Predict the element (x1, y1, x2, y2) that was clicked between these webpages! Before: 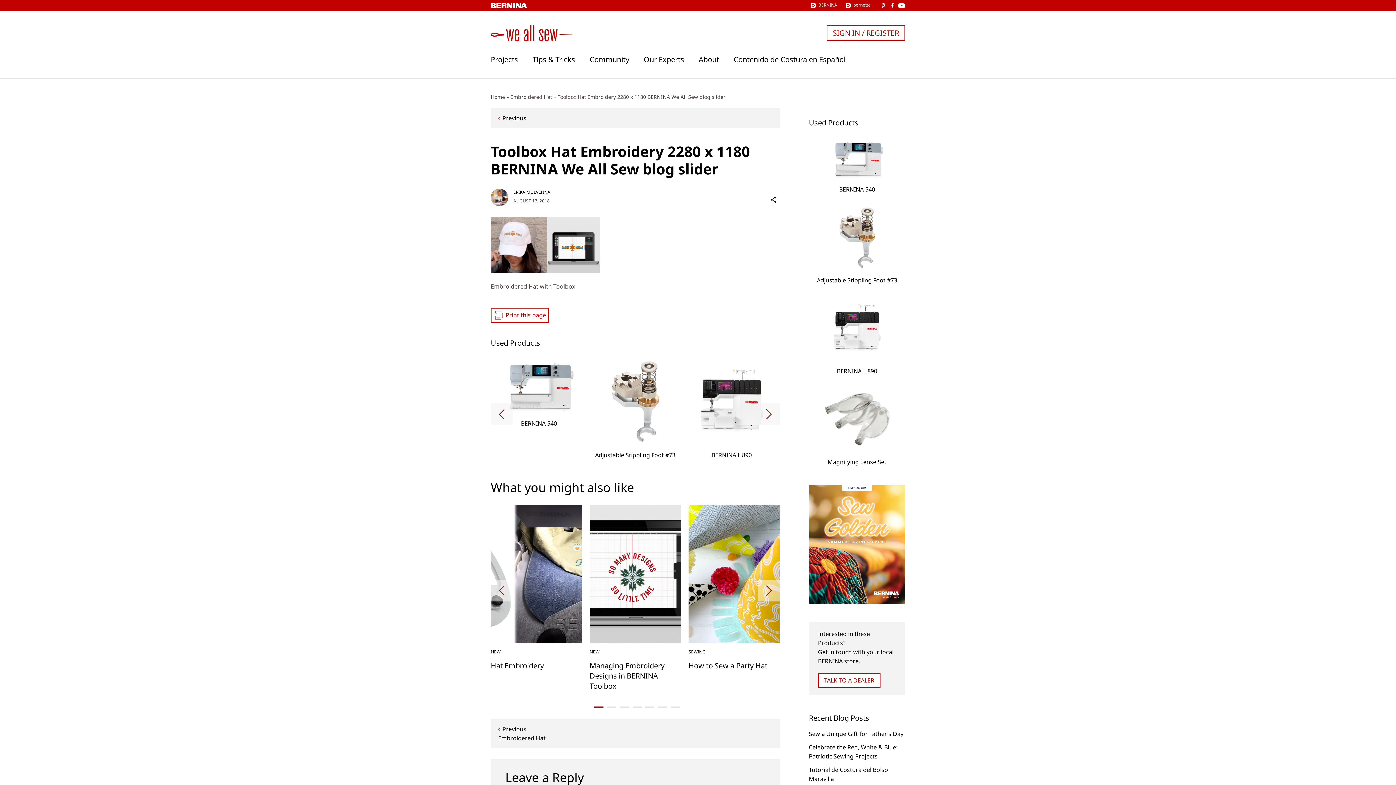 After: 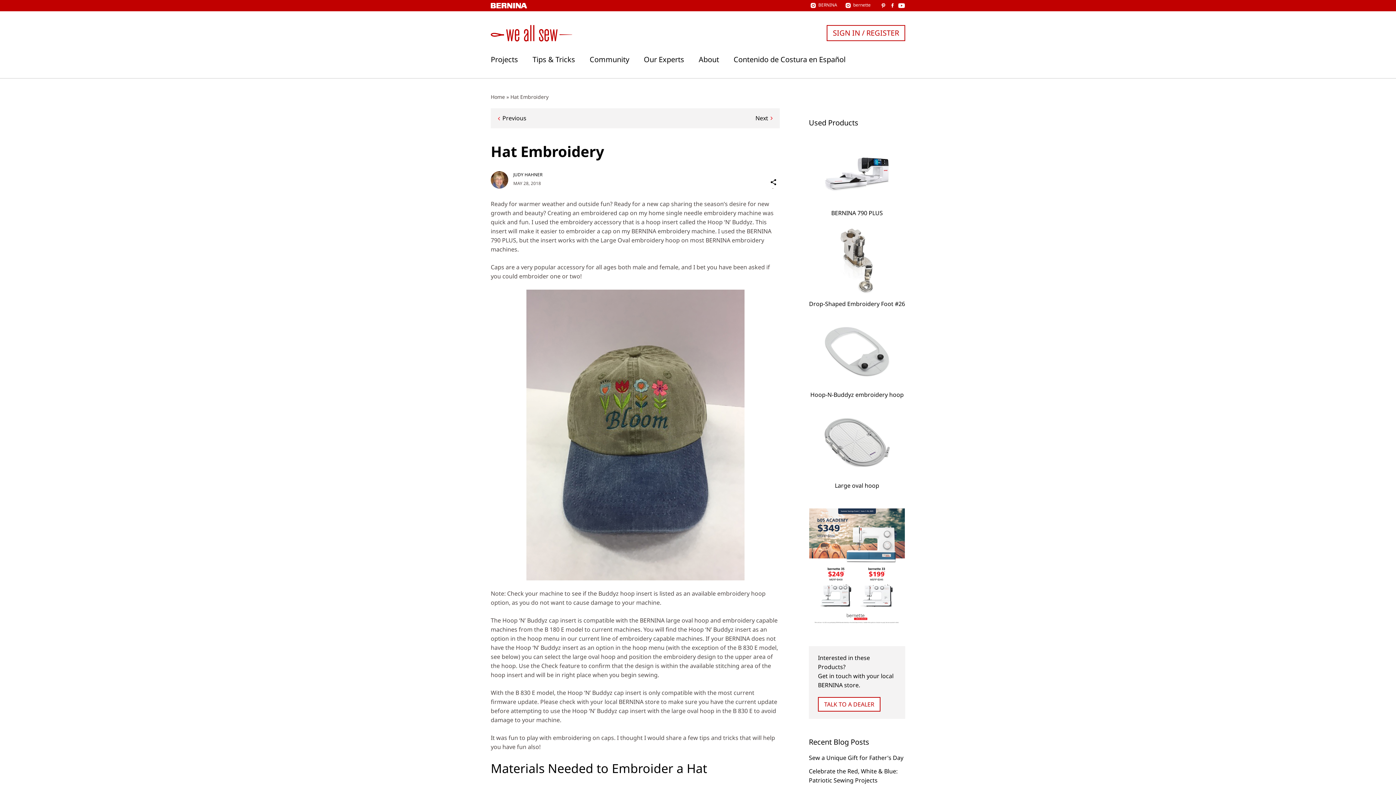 Action: label: Hat Embroidery bbox: (490, 660, 544, 670)